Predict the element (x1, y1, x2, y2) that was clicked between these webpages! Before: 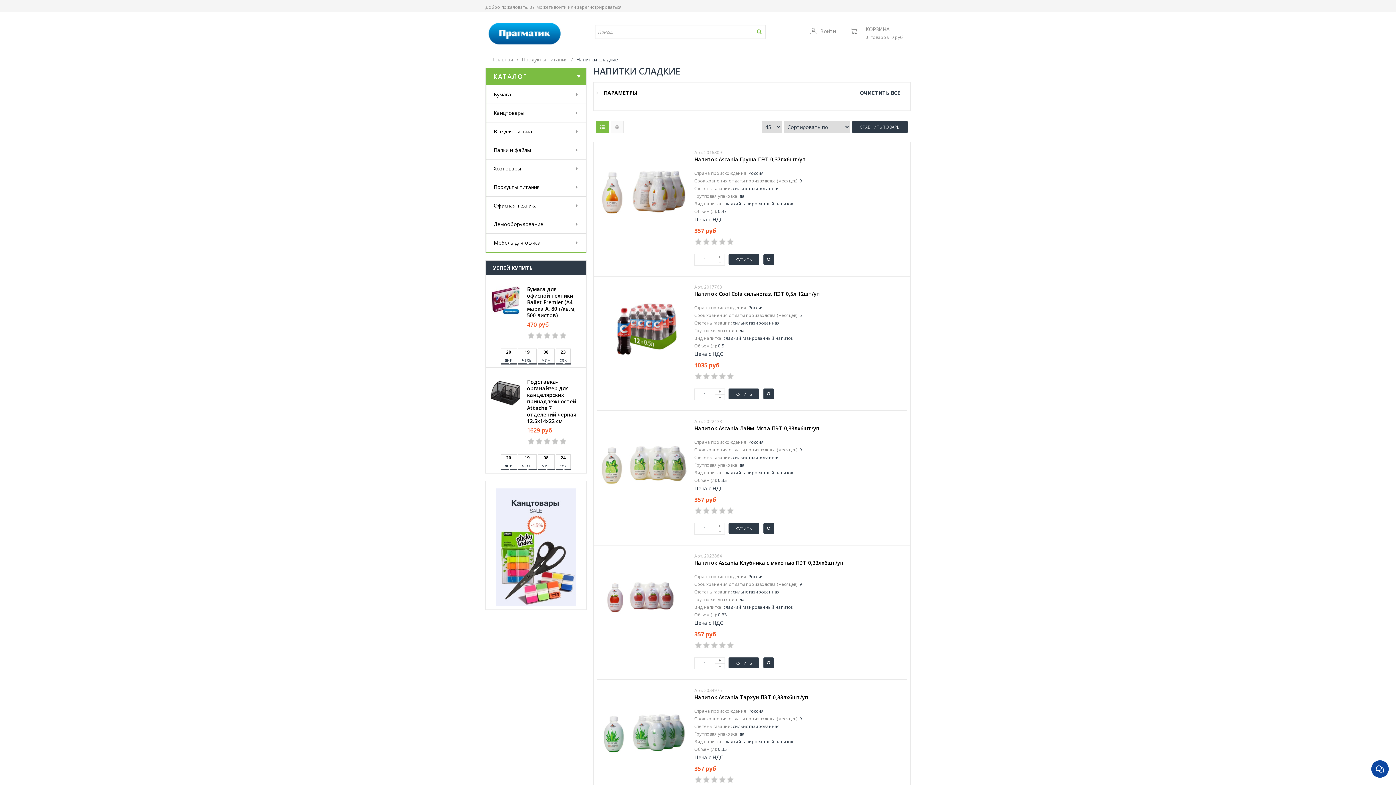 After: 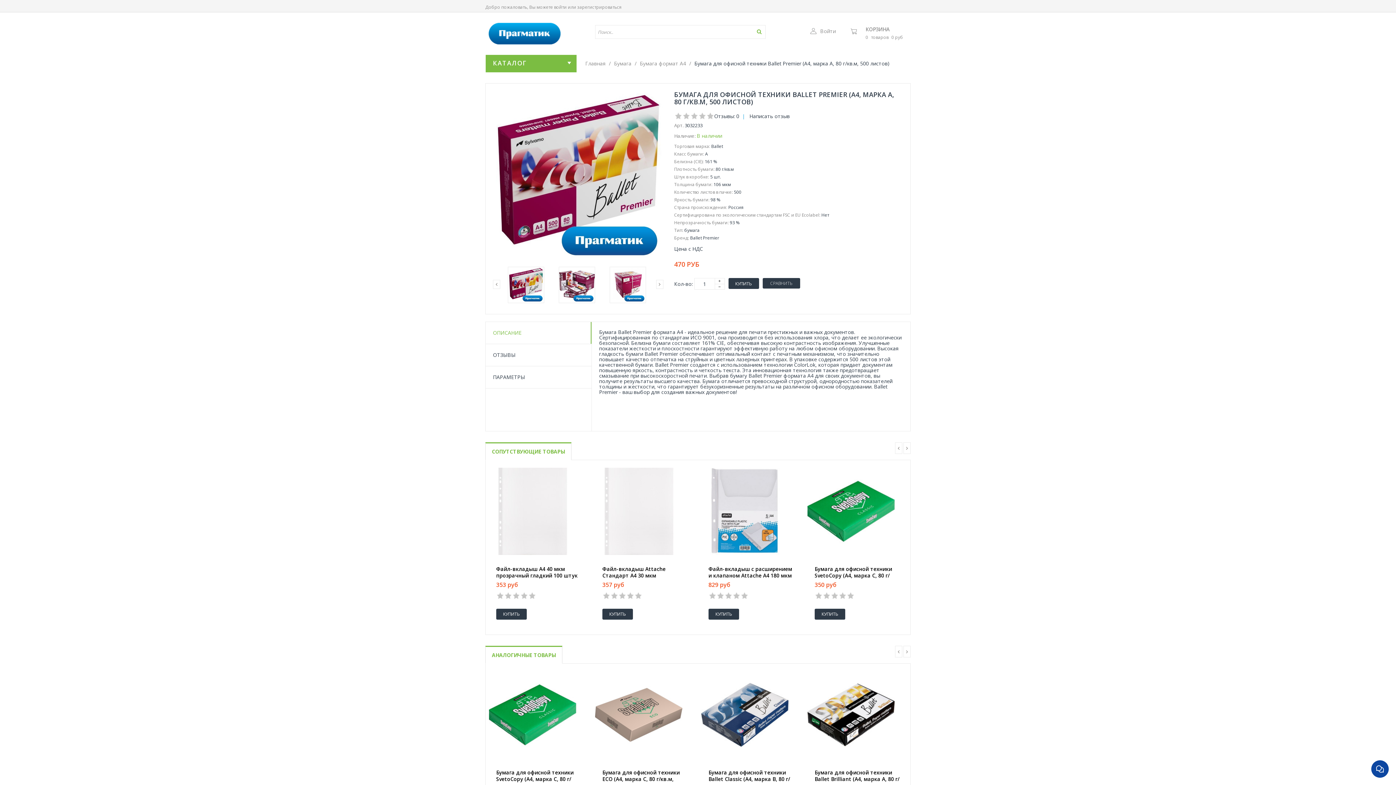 Action: label: Бумага для офисной техники Ballet Premier (А4, марка A, 80 г/кв.м, 500 листов) bbox: (527, 286, 581, 318)